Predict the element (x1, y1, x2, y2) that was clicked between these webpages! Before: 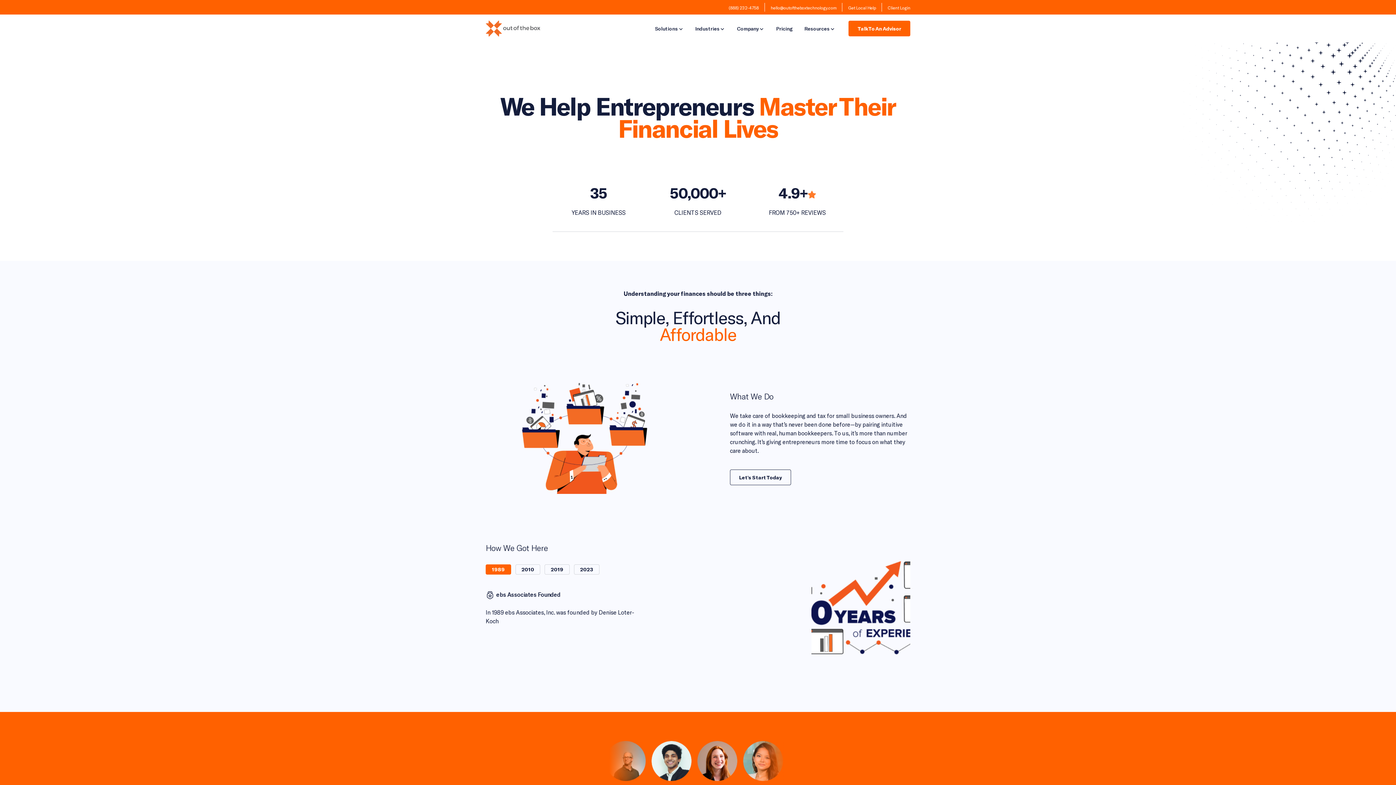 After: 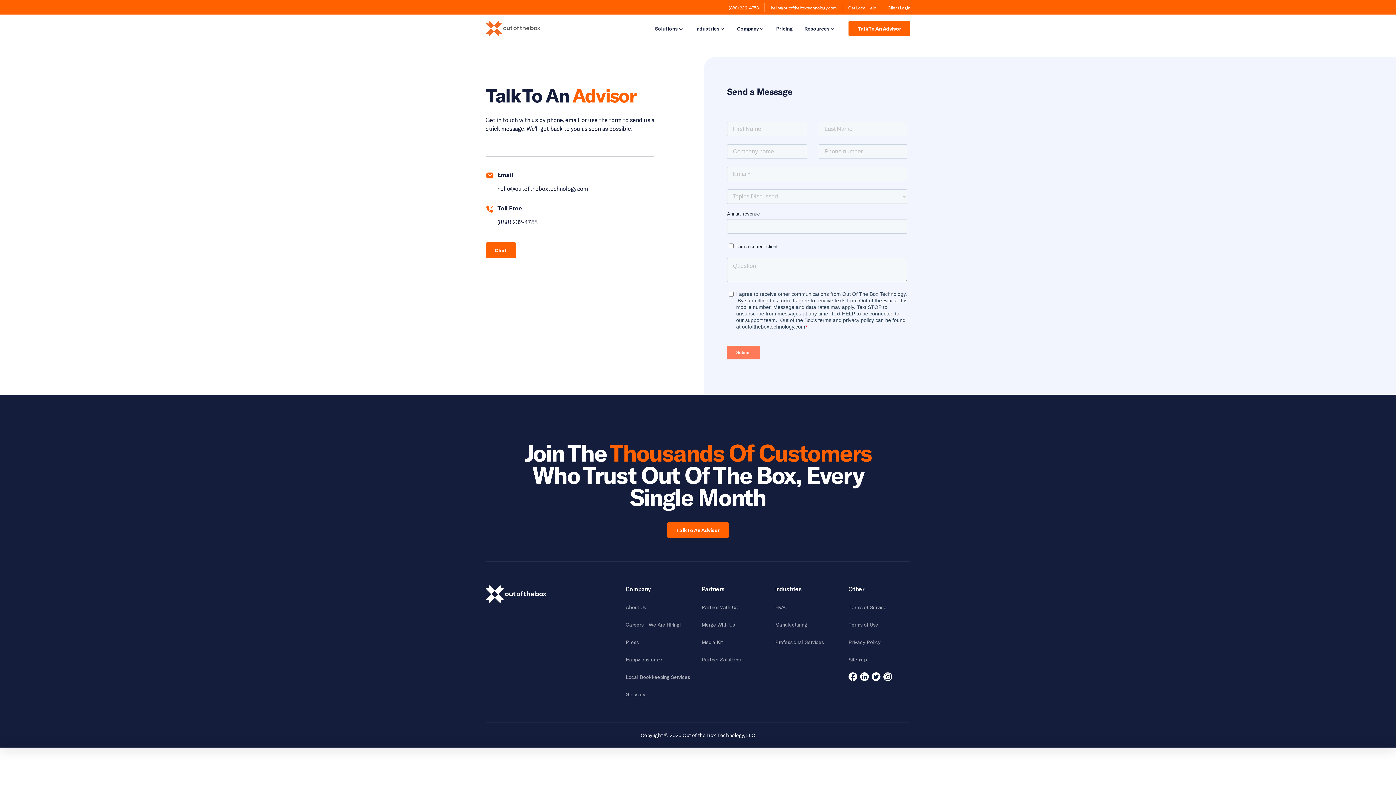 Action: bbox: (848, 20, 910, 36) label: Talk To An Advisor